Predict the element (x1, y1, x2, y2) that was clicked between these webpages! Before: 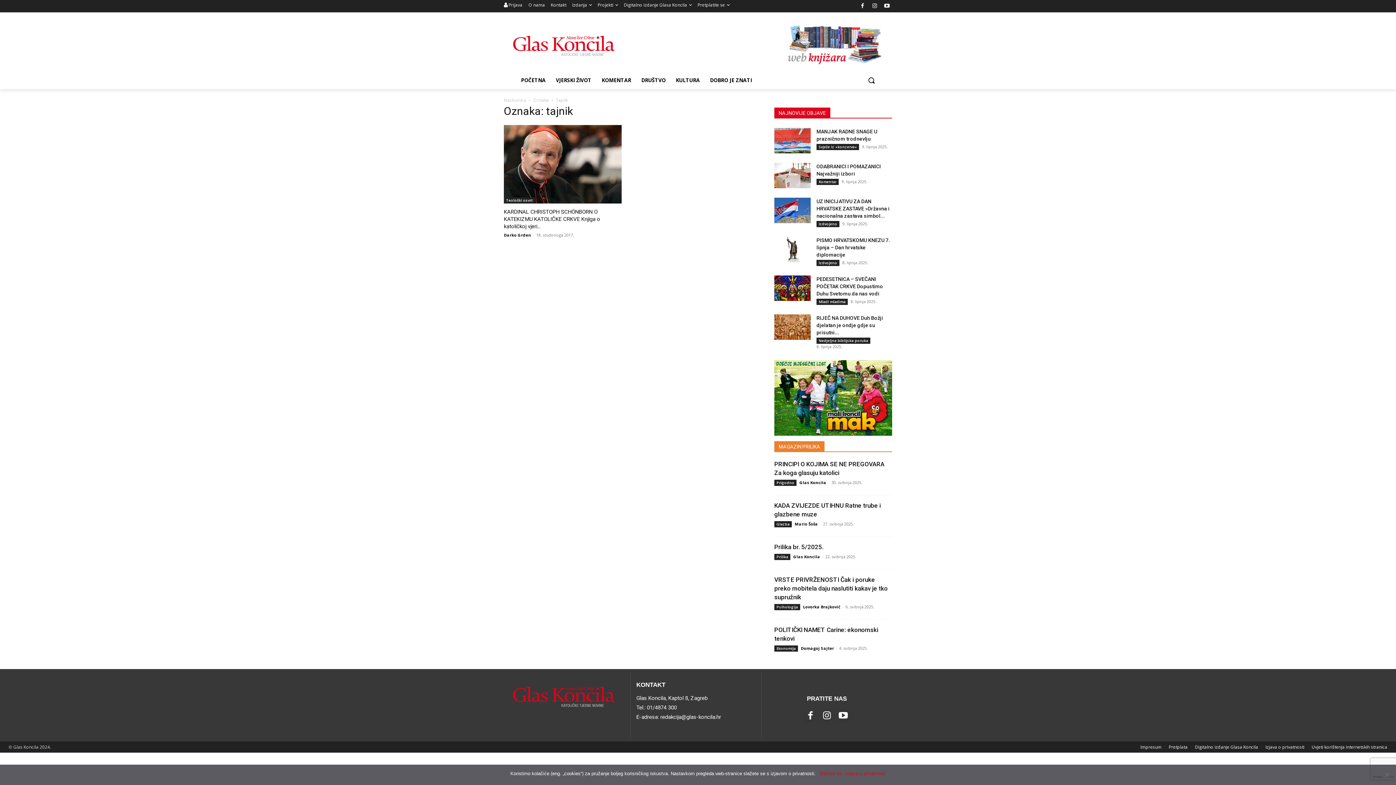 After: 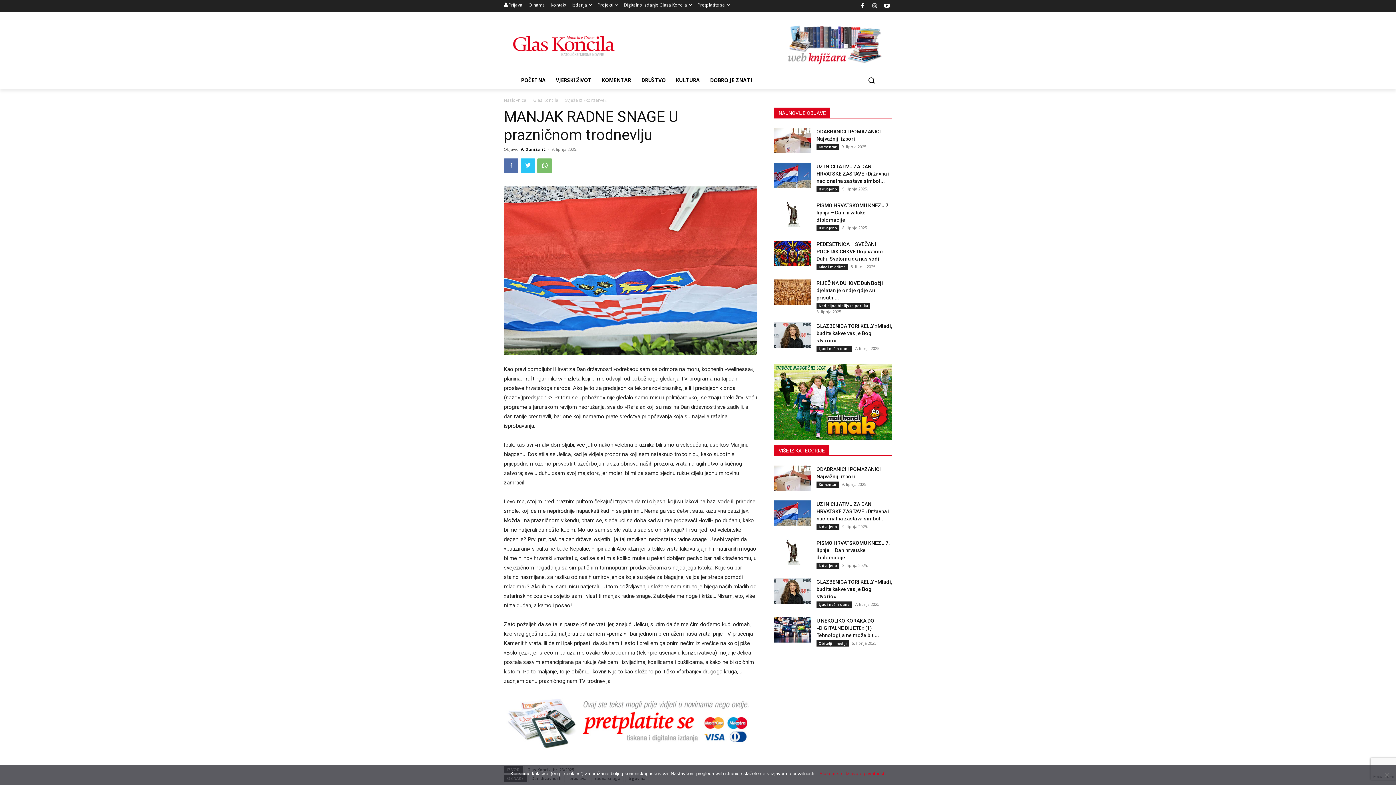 Action: bbox: (774, 127, 810, 153)